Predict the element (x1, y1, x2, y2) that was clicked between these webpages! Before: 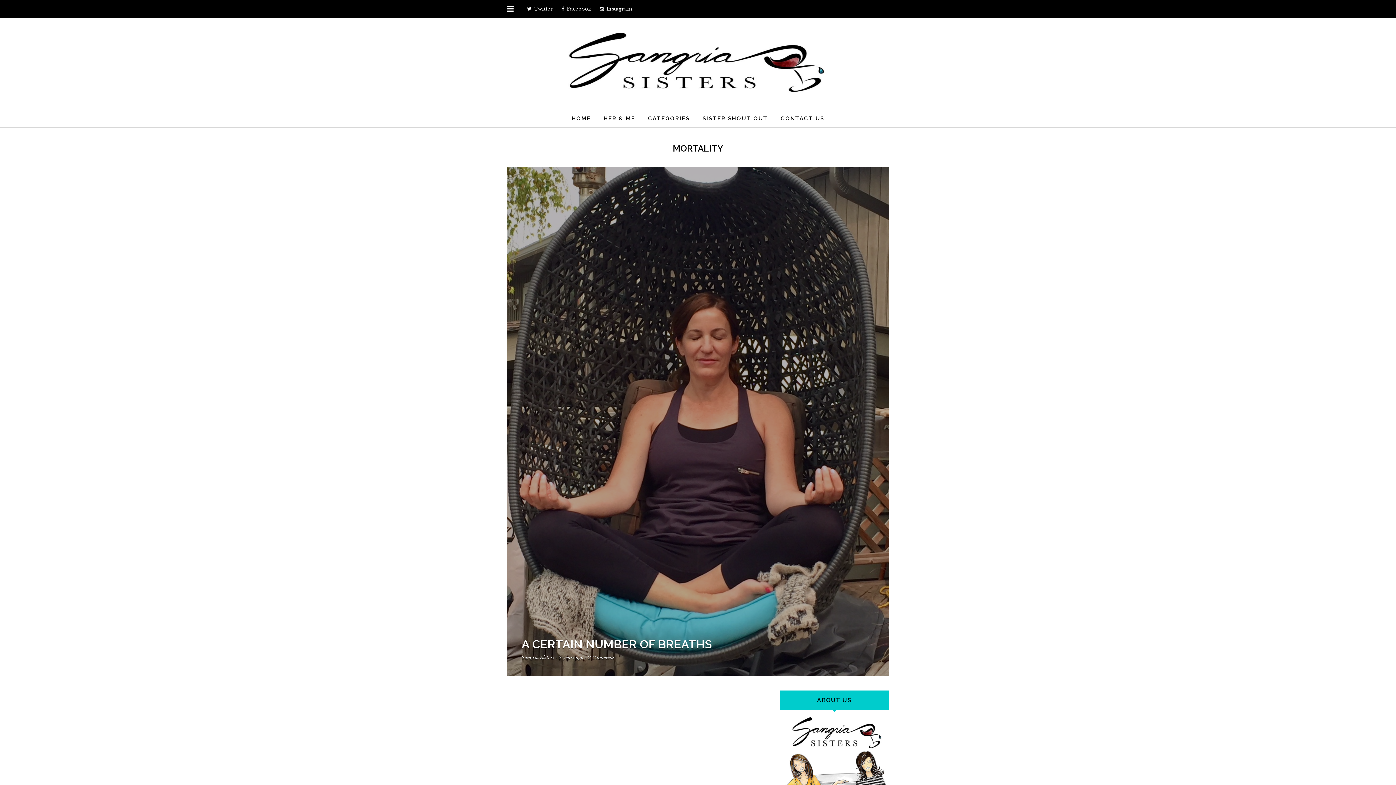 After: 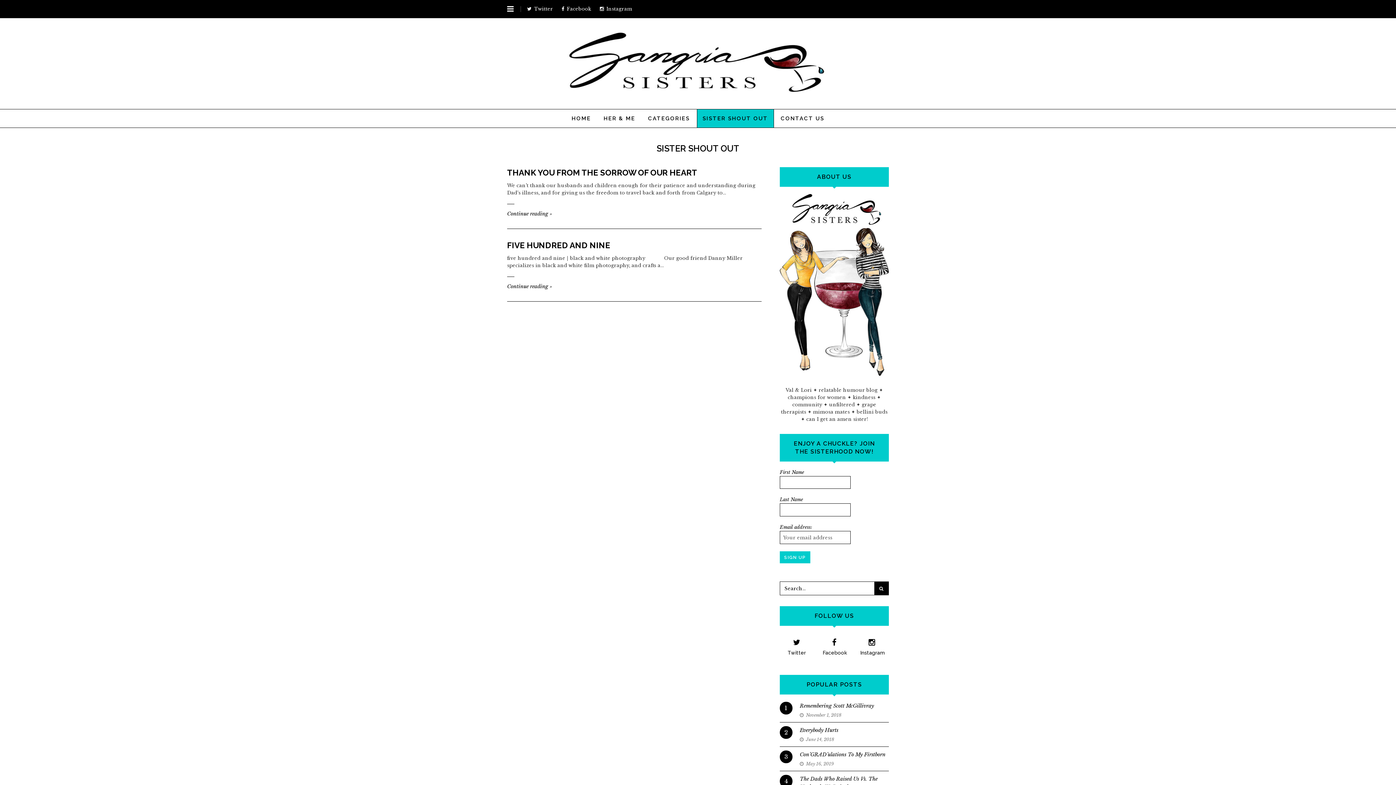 Action: bbox: (696, 109, 774, 127) label: SISTER SHOUT OUT